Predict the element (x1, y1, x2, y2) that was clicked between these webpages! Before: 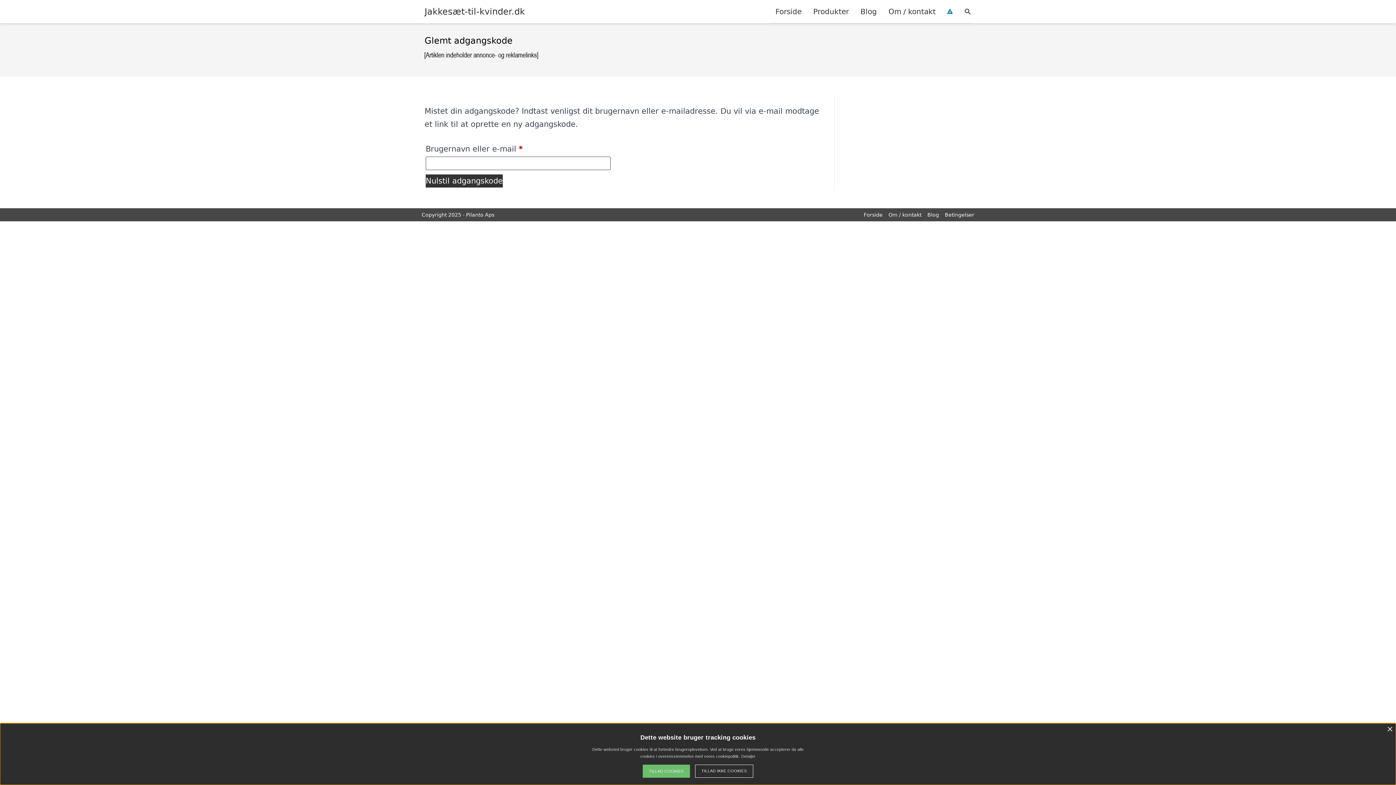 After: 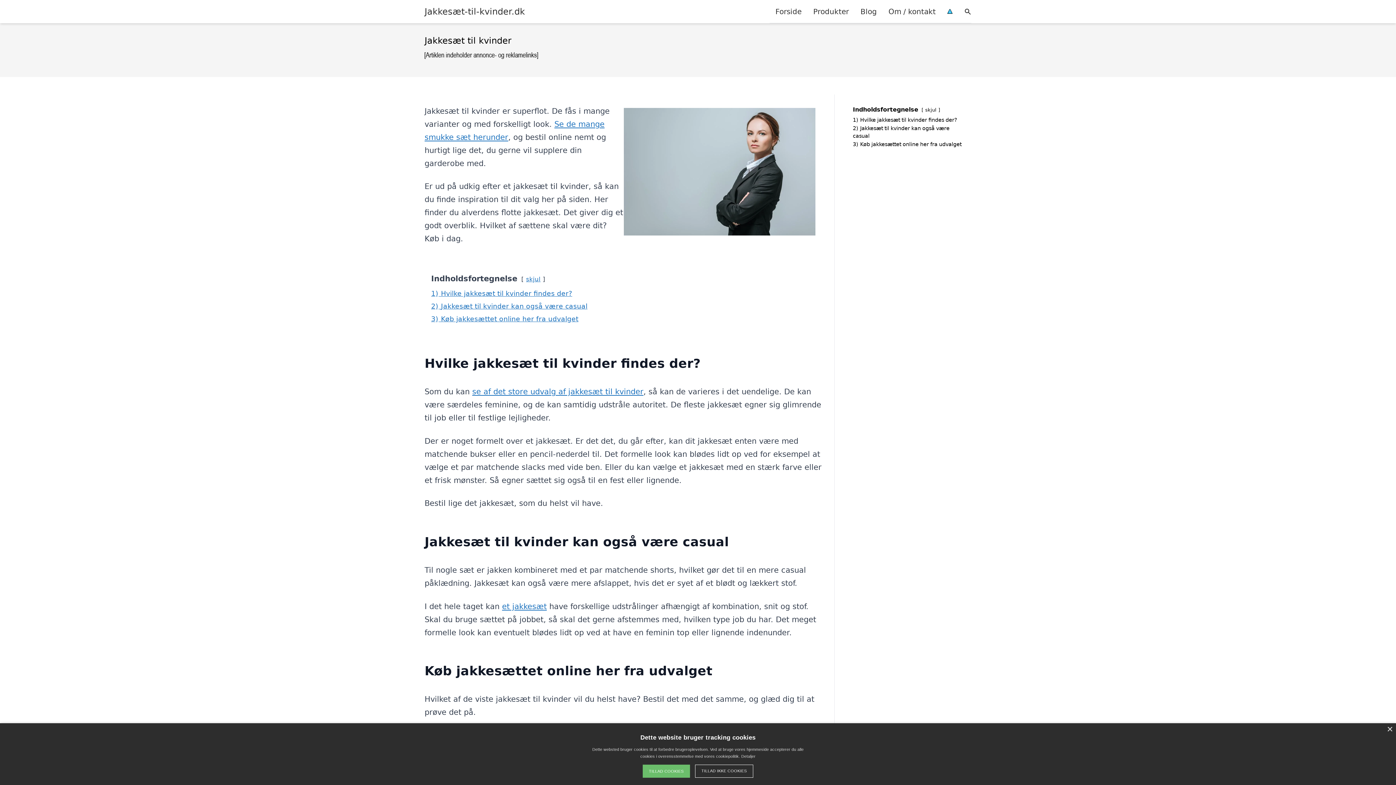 Action: label: Forside bbox: (769, 0, 807, 22)